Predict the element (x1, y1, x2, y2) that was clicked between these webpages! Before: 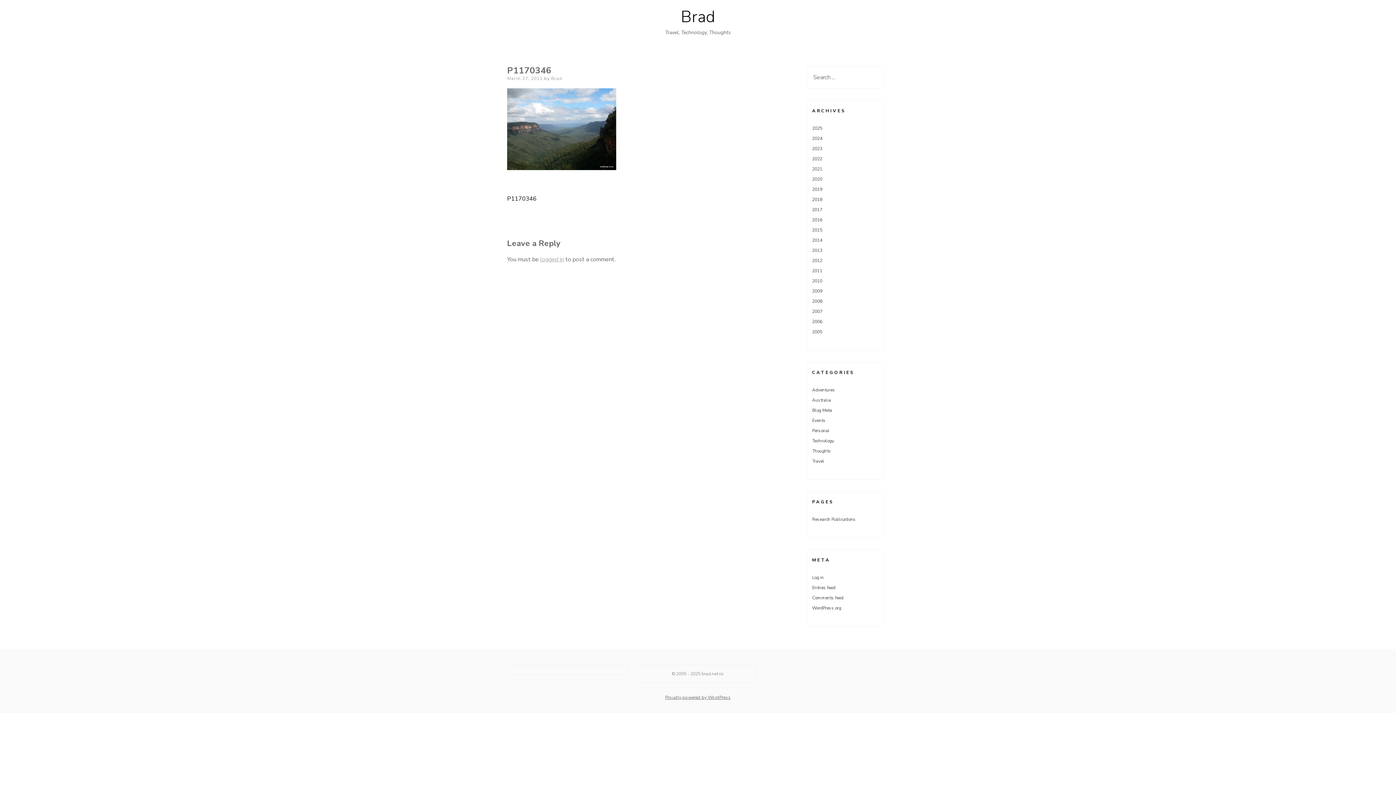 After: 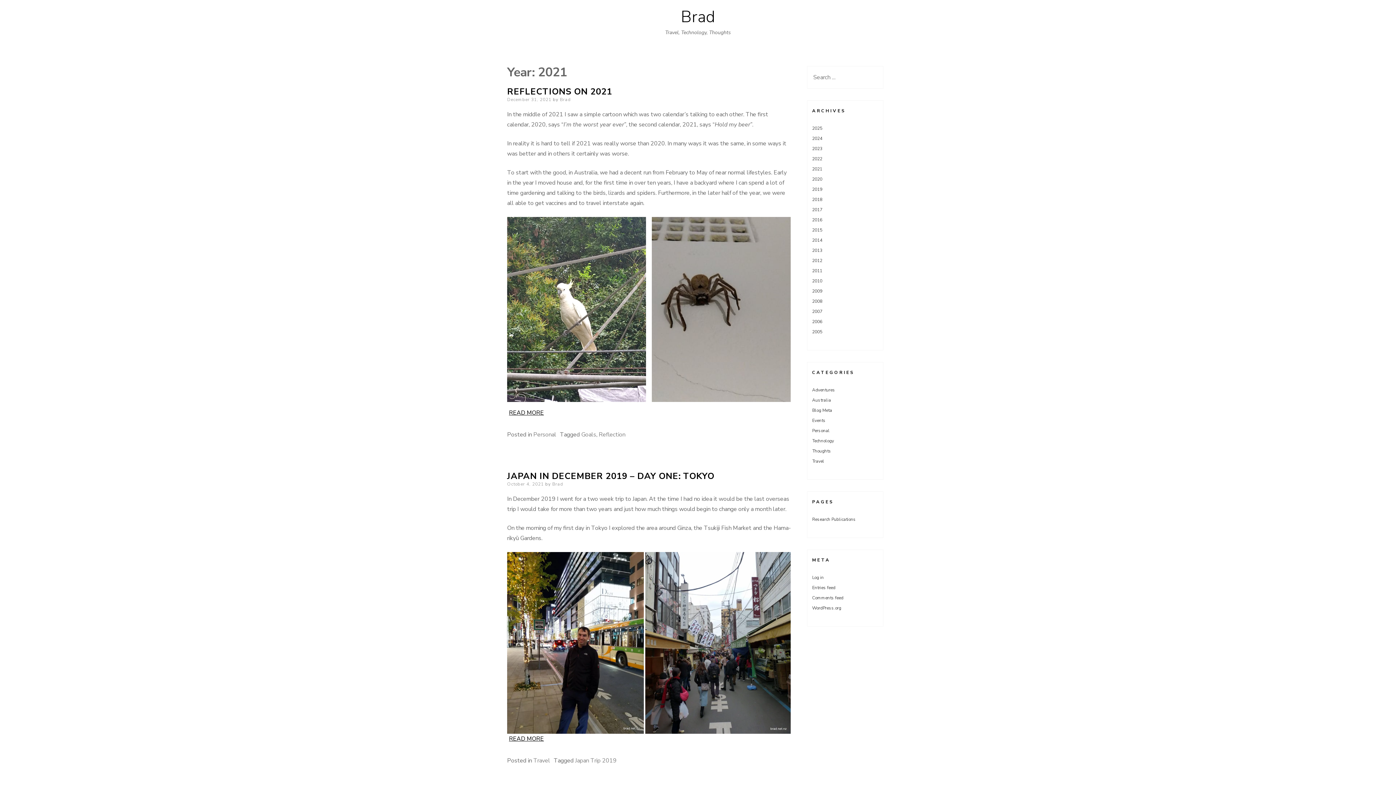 Action: bbox: (812, 166, 822, 172) label: 2021